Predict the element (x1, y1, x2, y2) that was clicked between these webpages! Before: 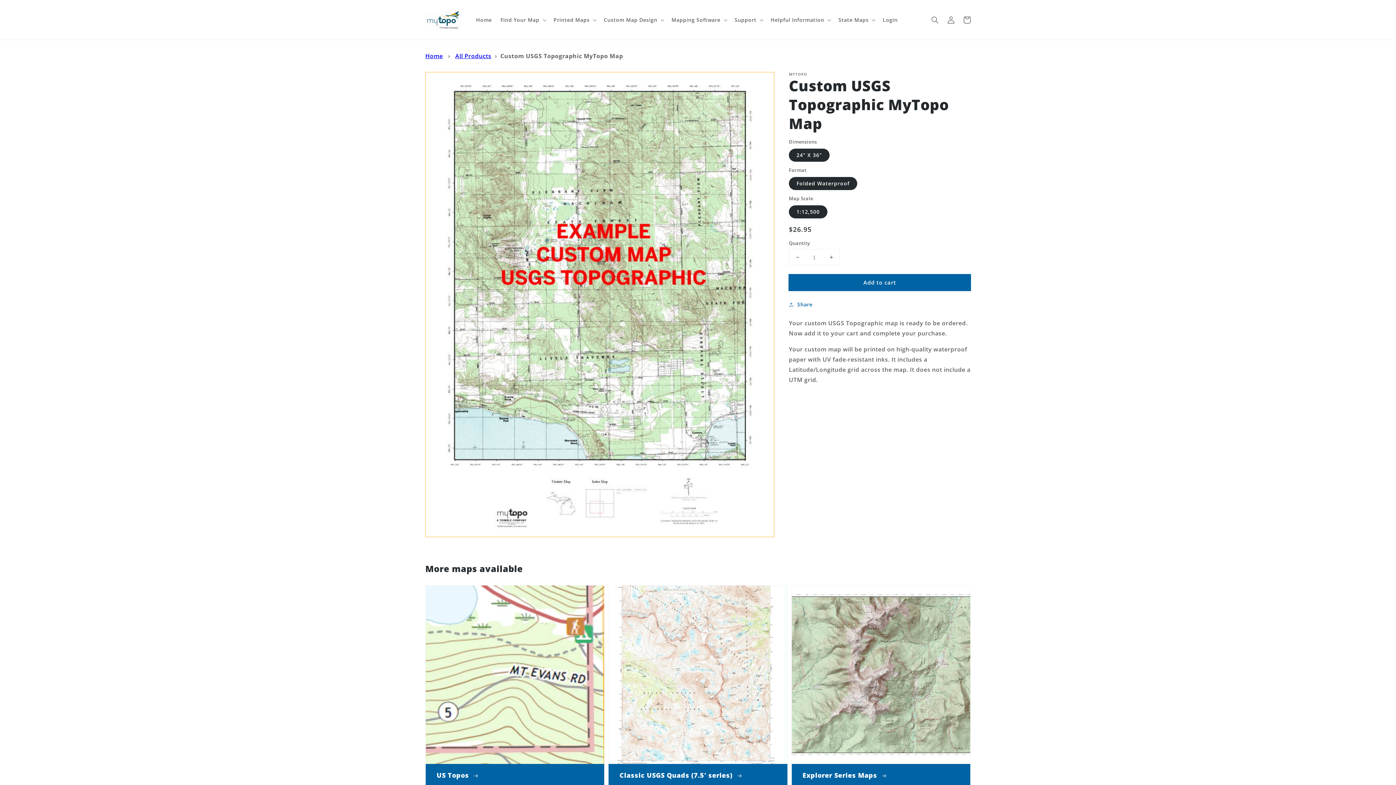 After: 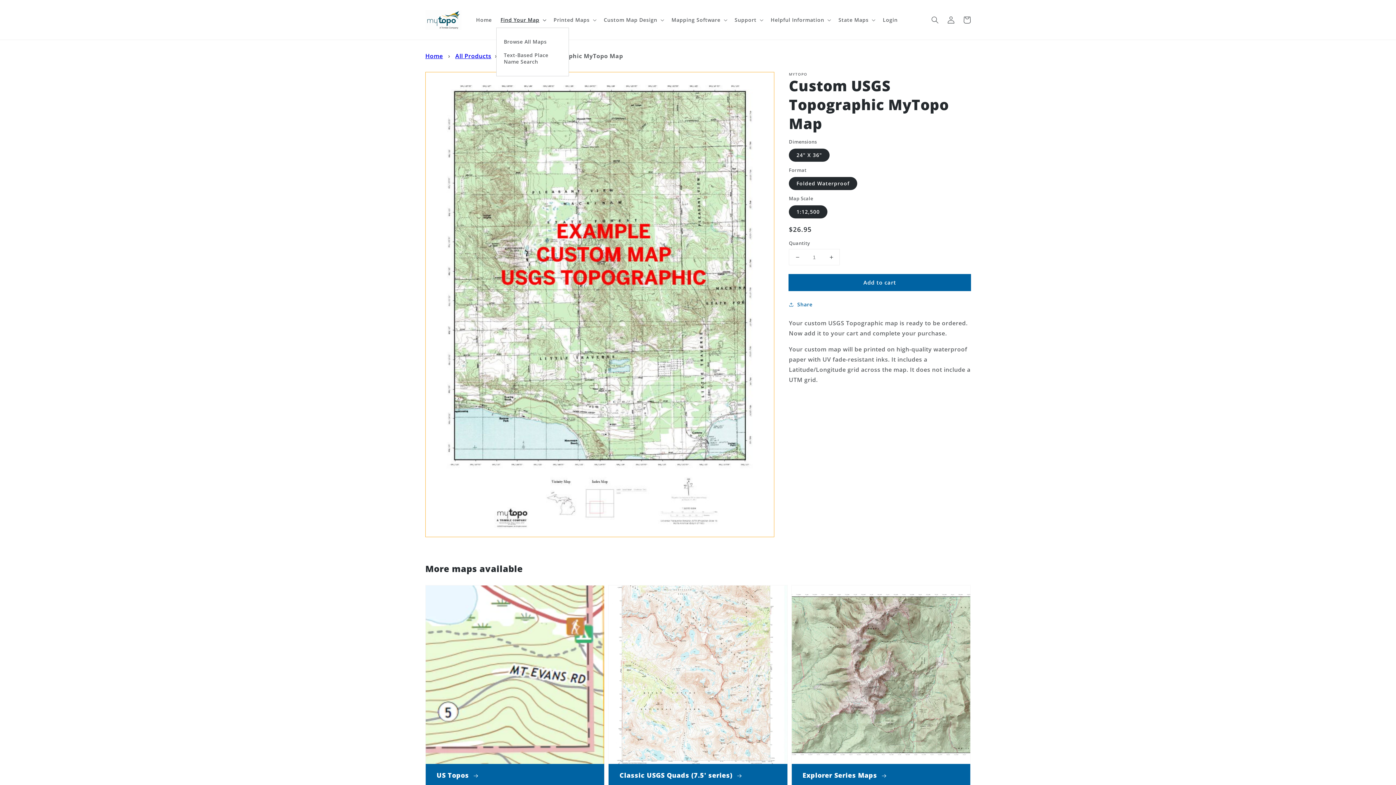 Action: label: Find Your Map bbox: (496, 12, 549, 27)